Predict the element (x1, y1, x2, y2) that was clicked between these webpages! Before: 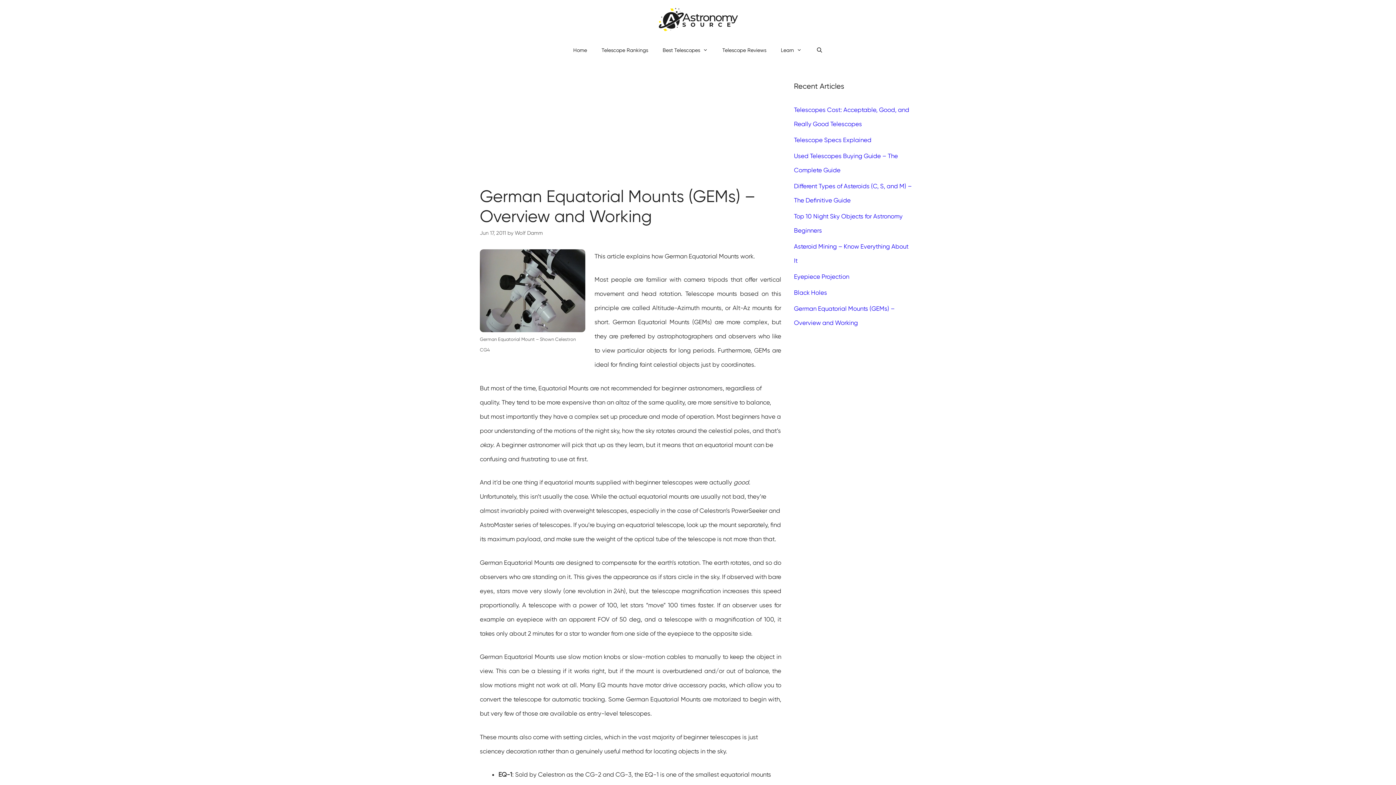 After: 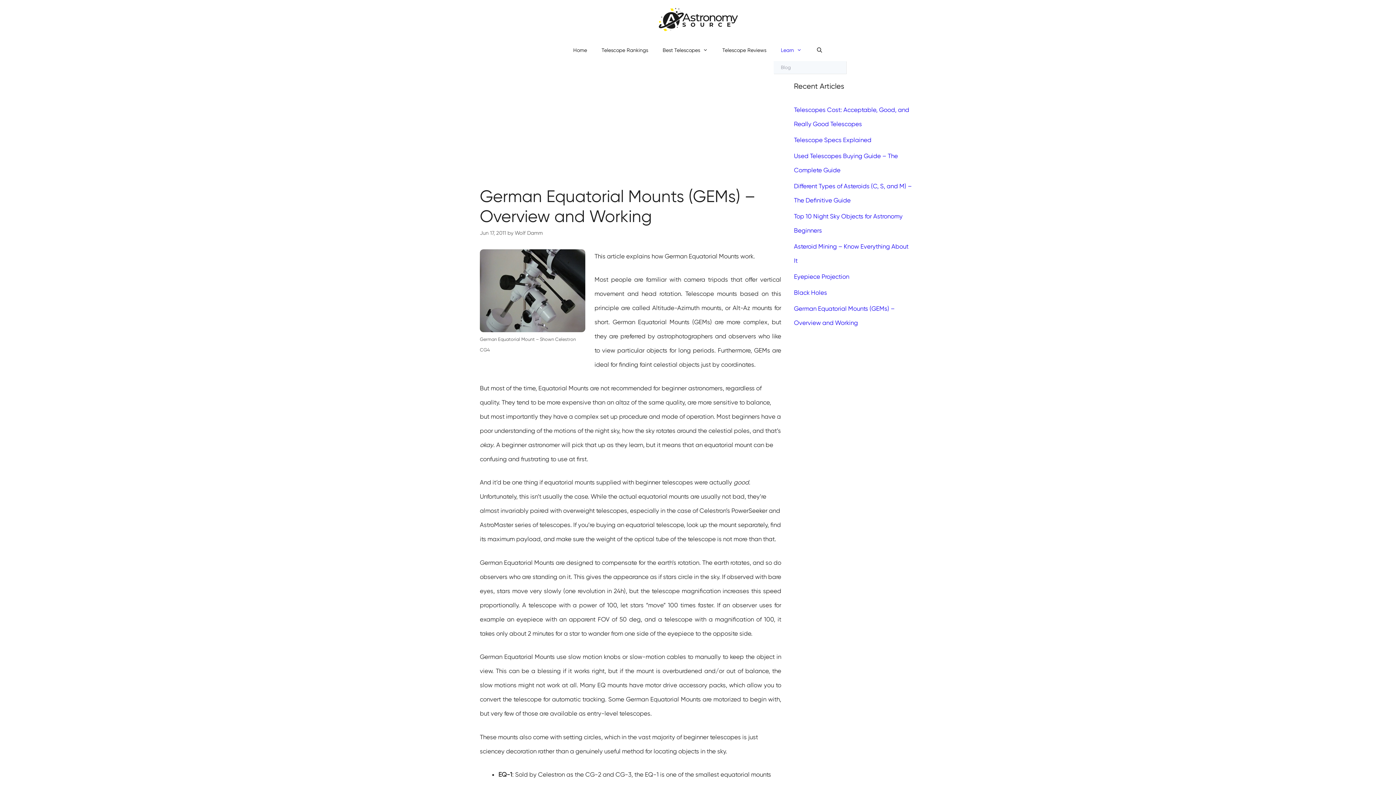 Action: bbox: (773, 39, 809, 61) label: Learn